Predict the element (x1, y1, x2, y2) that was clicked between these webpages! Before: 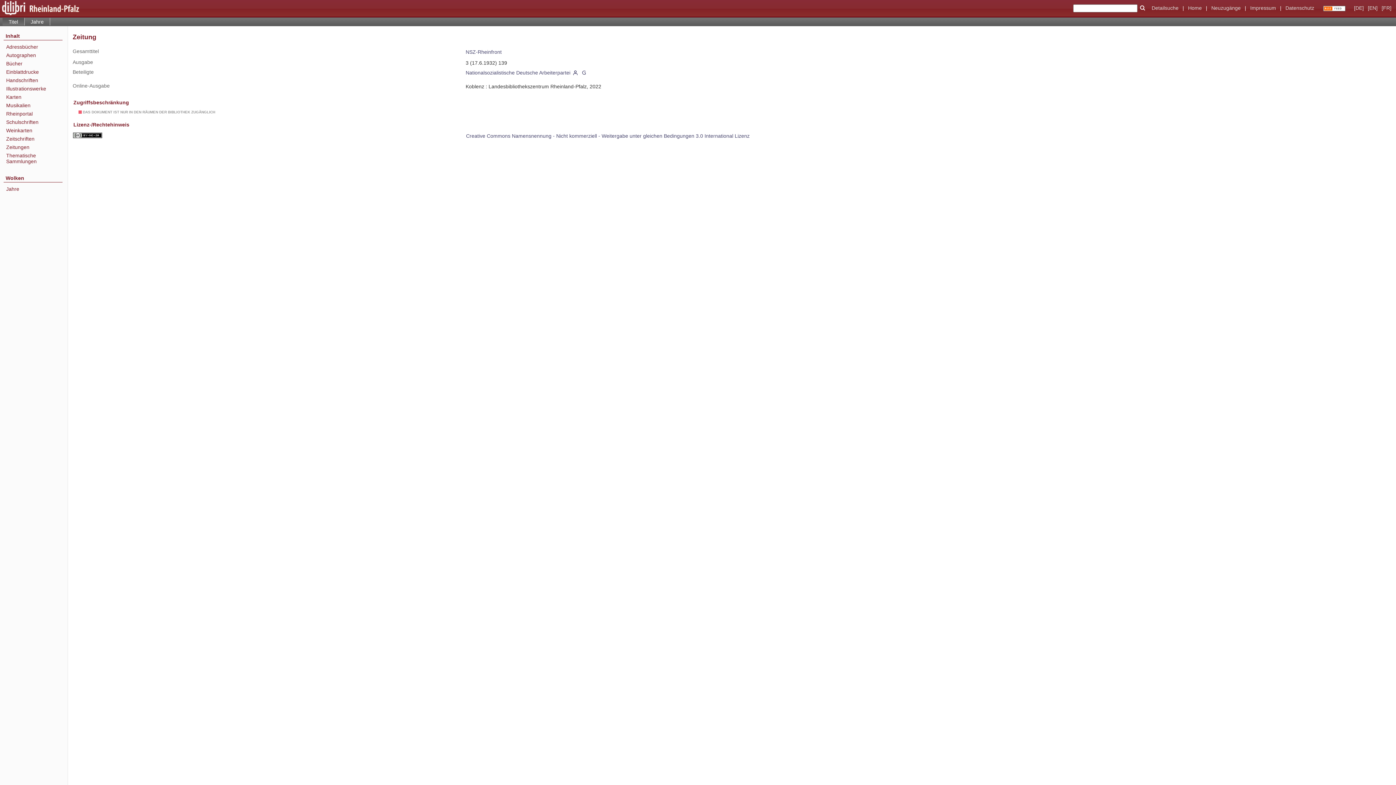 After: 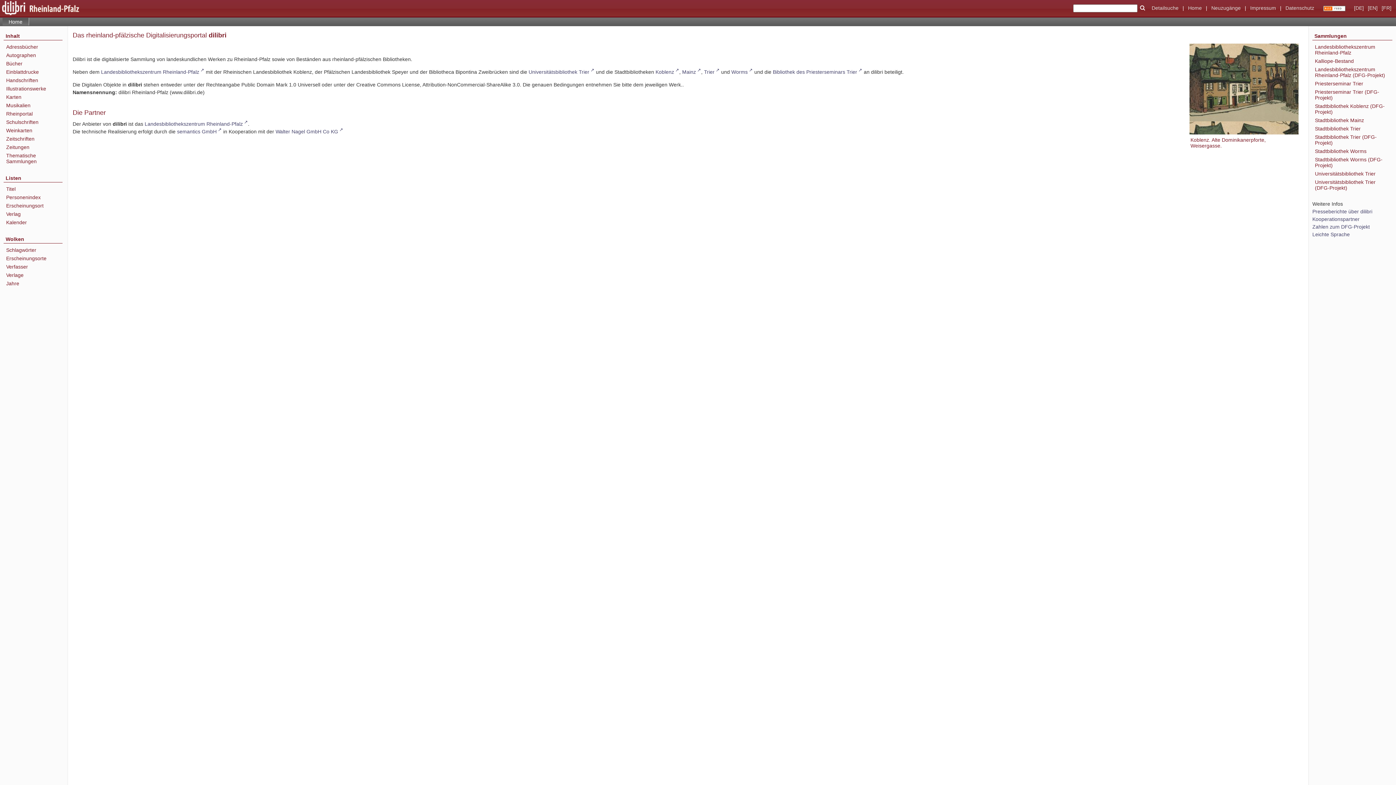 Action: bbox: (6, 69, 62, 74) label: Einblattdrucke